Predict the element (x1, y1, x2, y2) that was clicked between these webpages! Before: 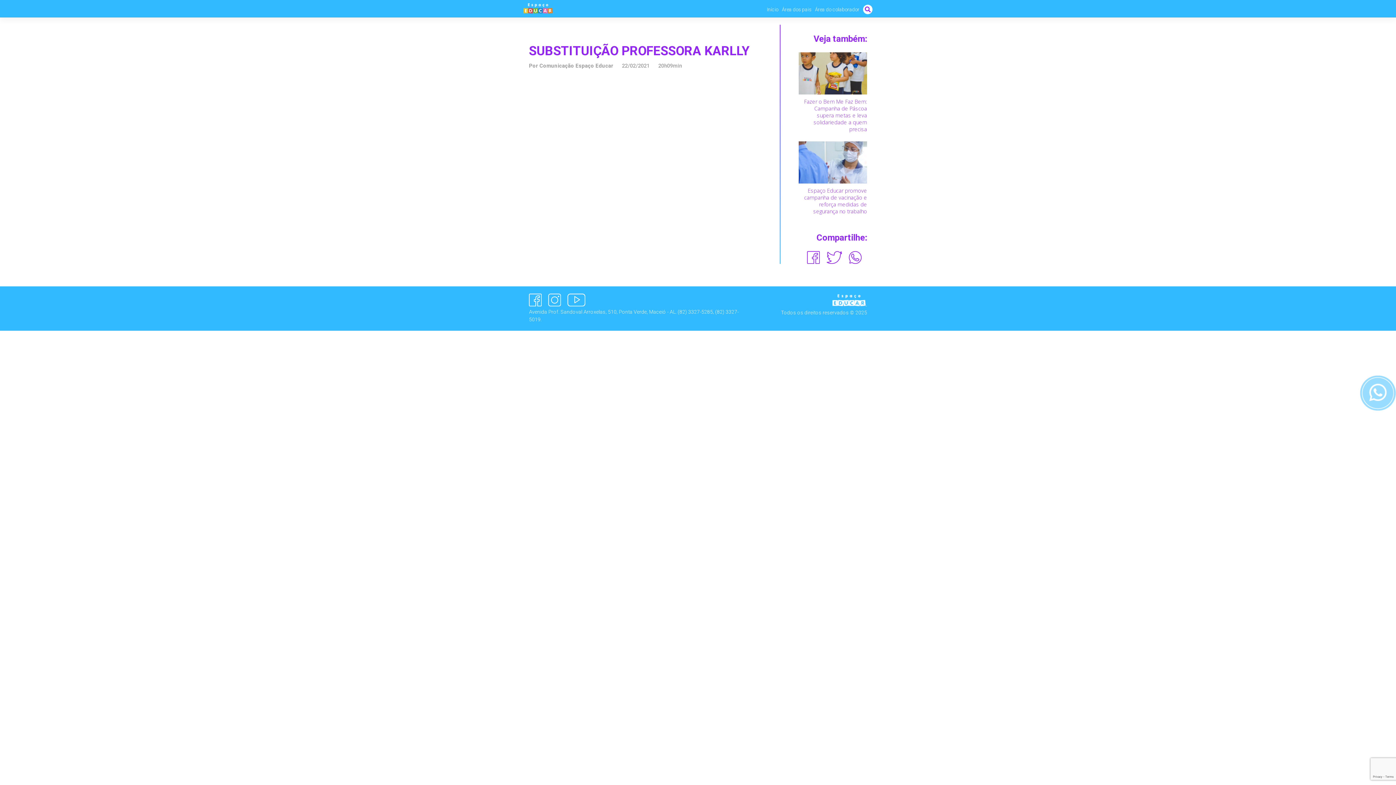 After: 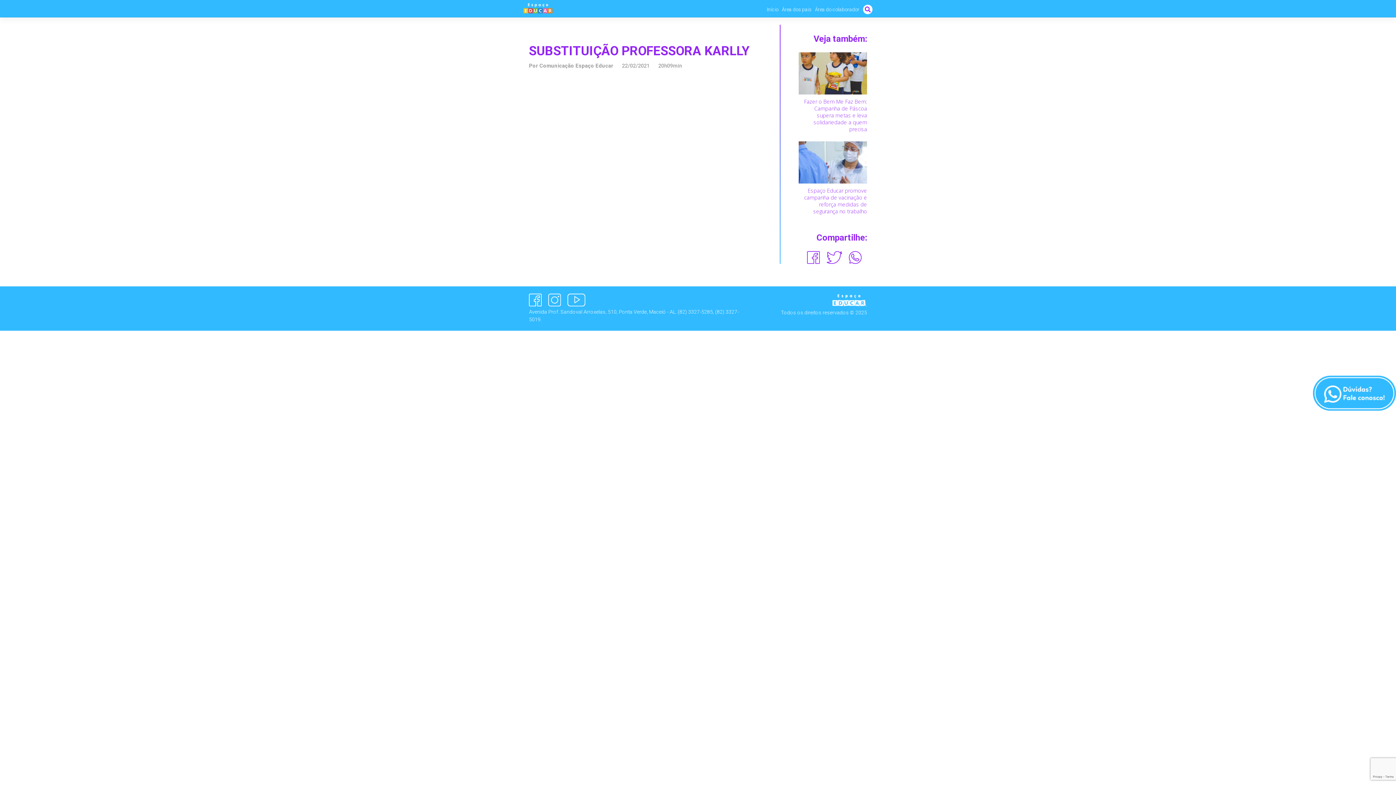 Action: bbox: (1360, 375, 1396, 410)